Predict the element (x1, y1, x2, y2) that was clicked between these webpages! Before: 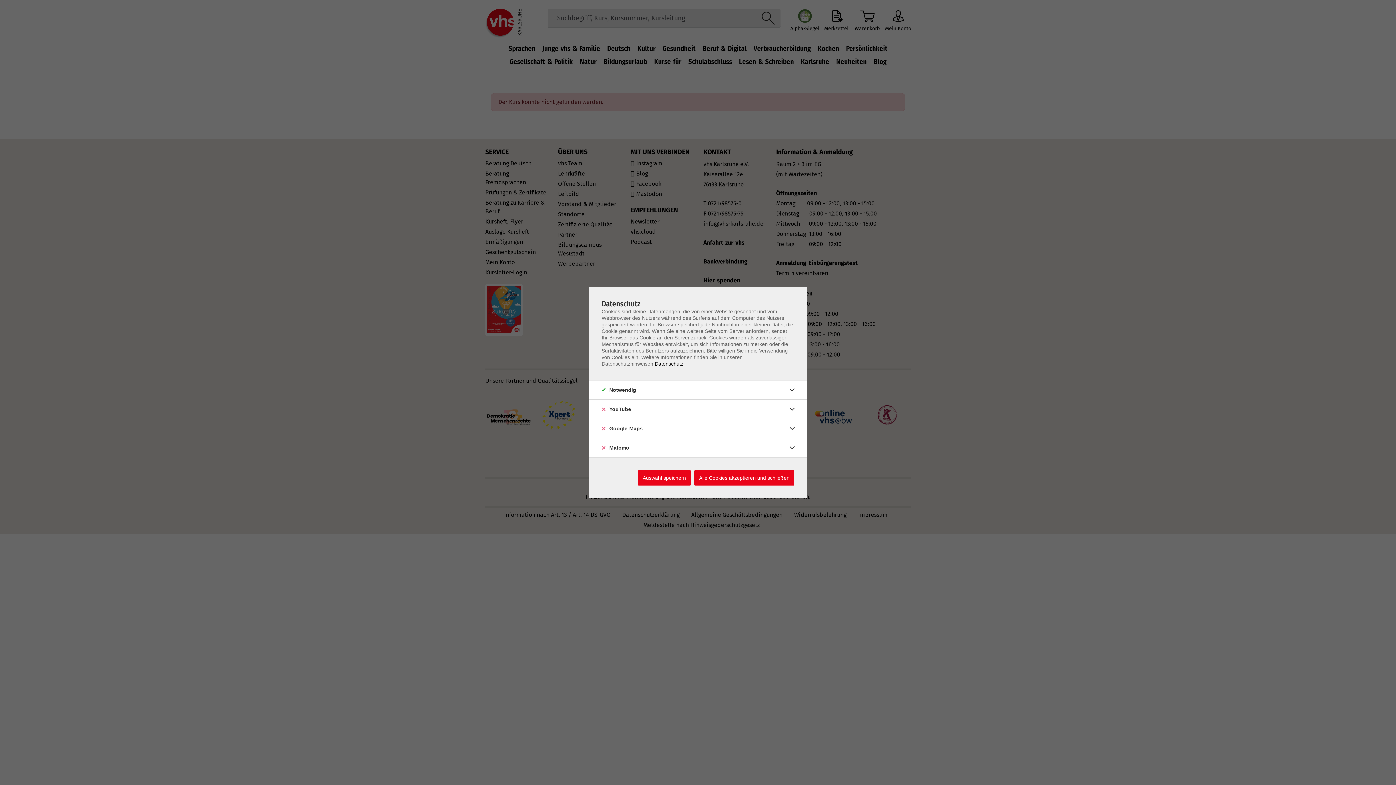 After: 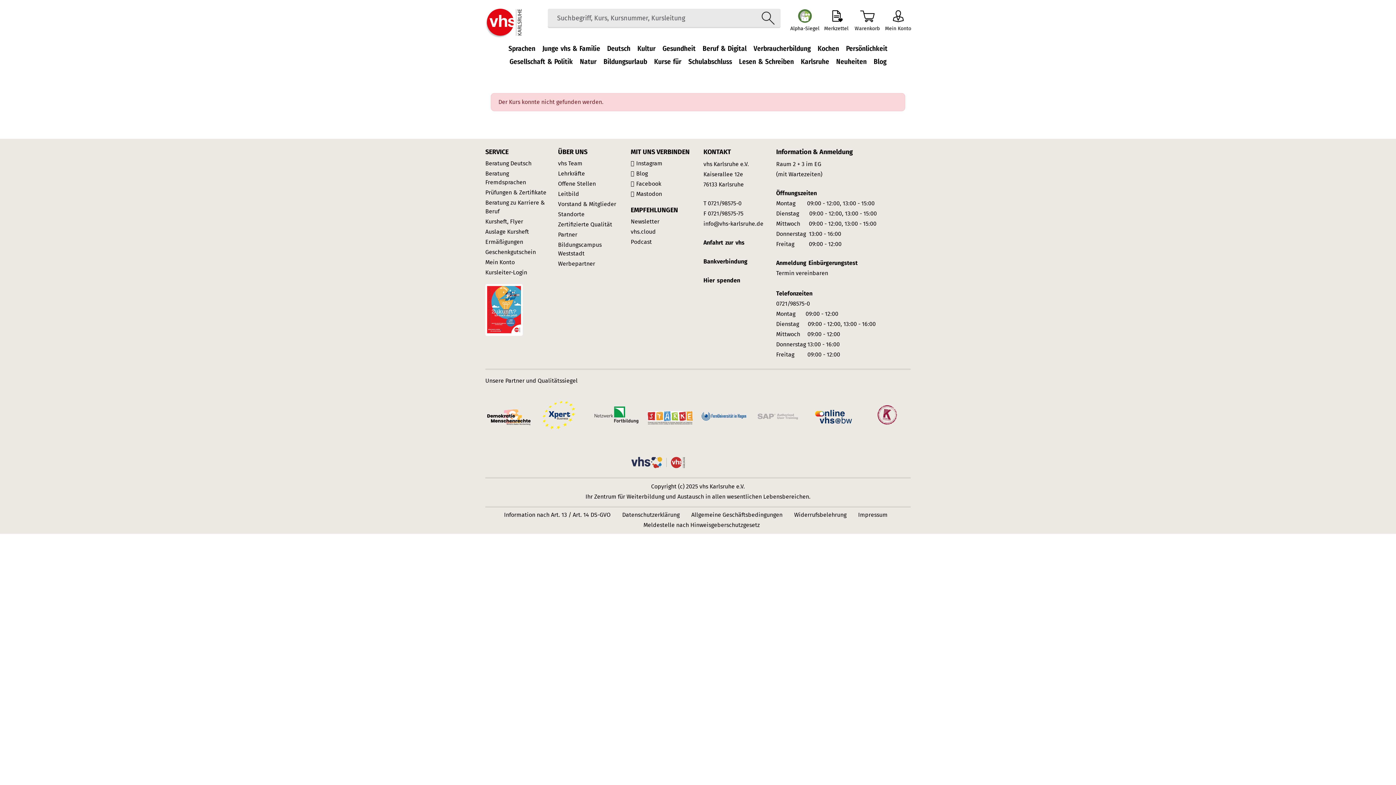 Action: label: Auswahl speichern bbox: (638, 470, 690, 485)